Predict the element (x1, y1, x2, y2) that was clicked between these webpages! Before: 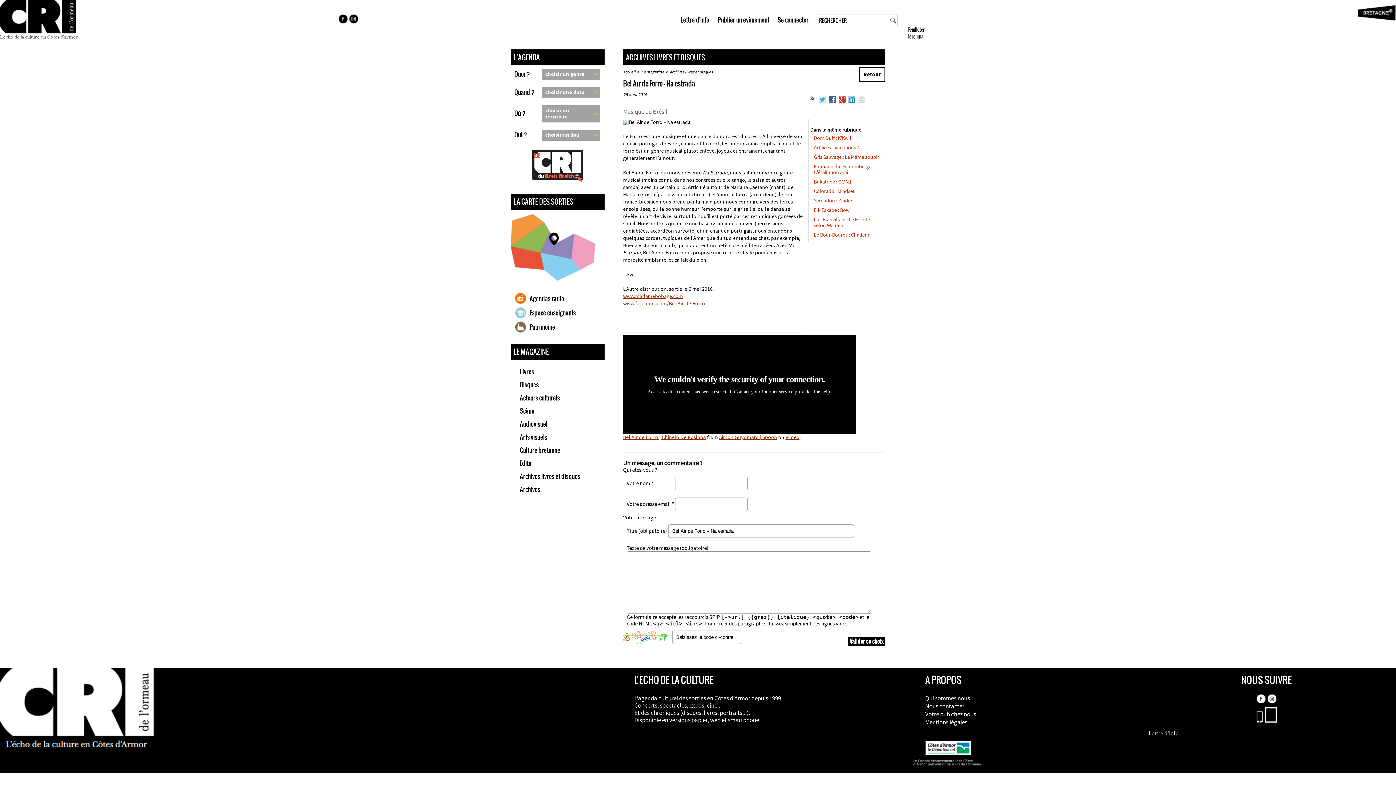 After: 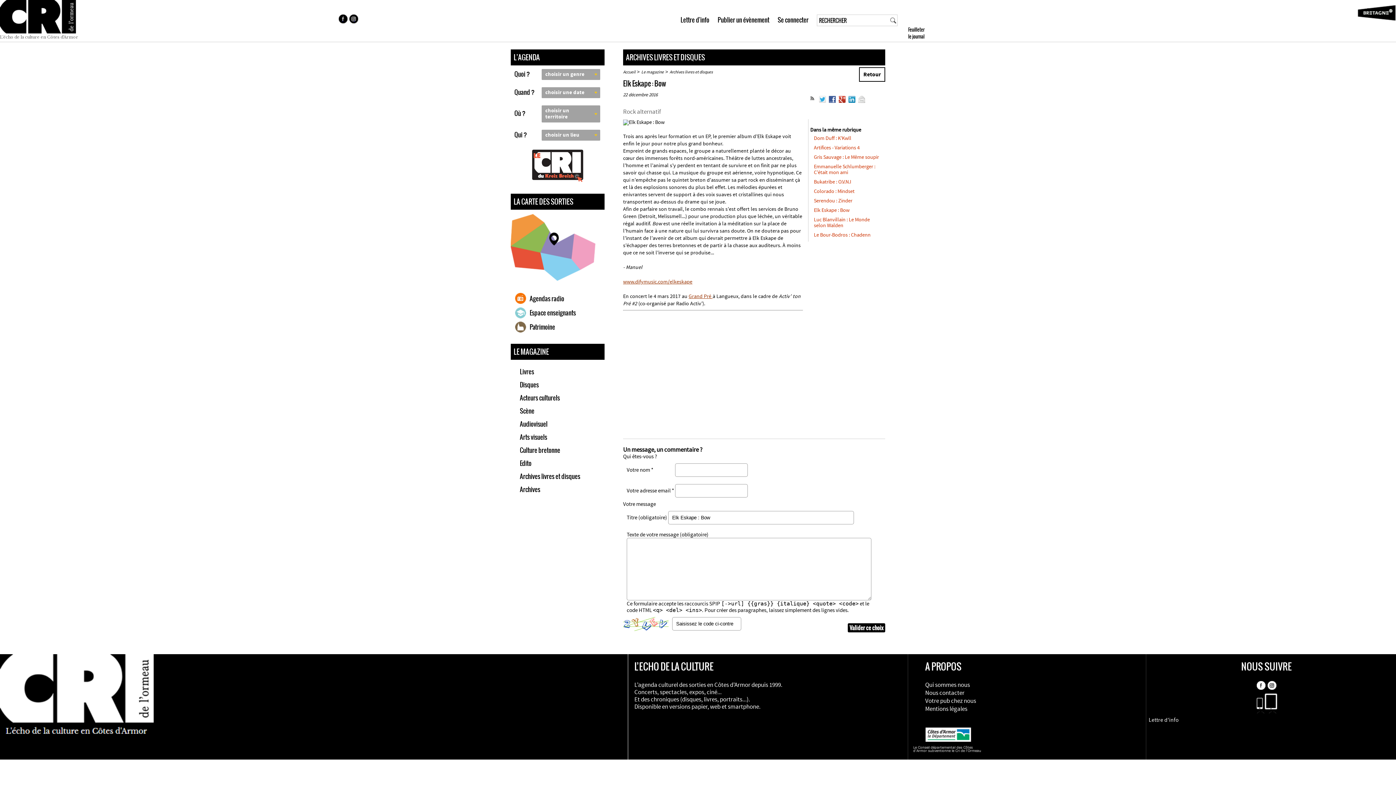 Action: bbox: (814, 207, 849, 213) label: Elk Eskape : Bow